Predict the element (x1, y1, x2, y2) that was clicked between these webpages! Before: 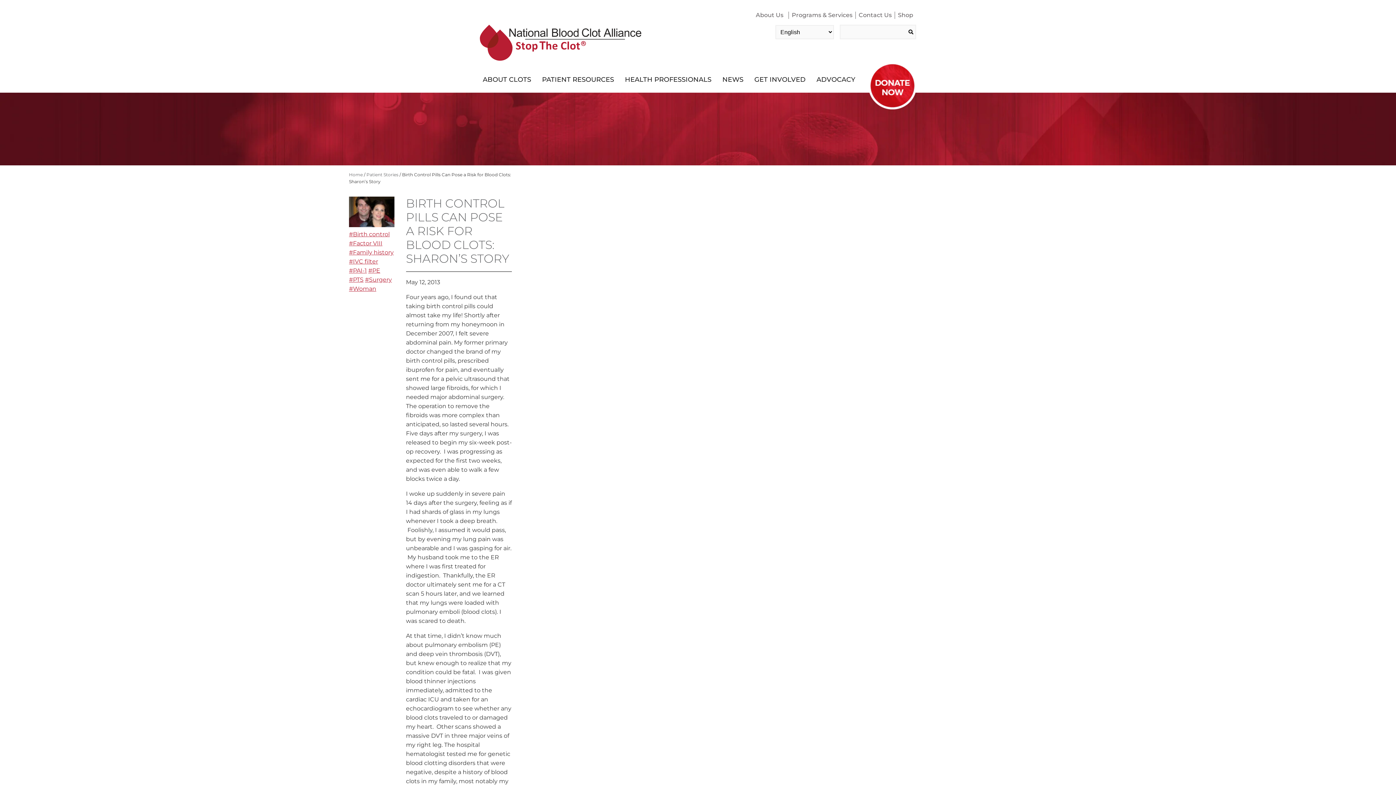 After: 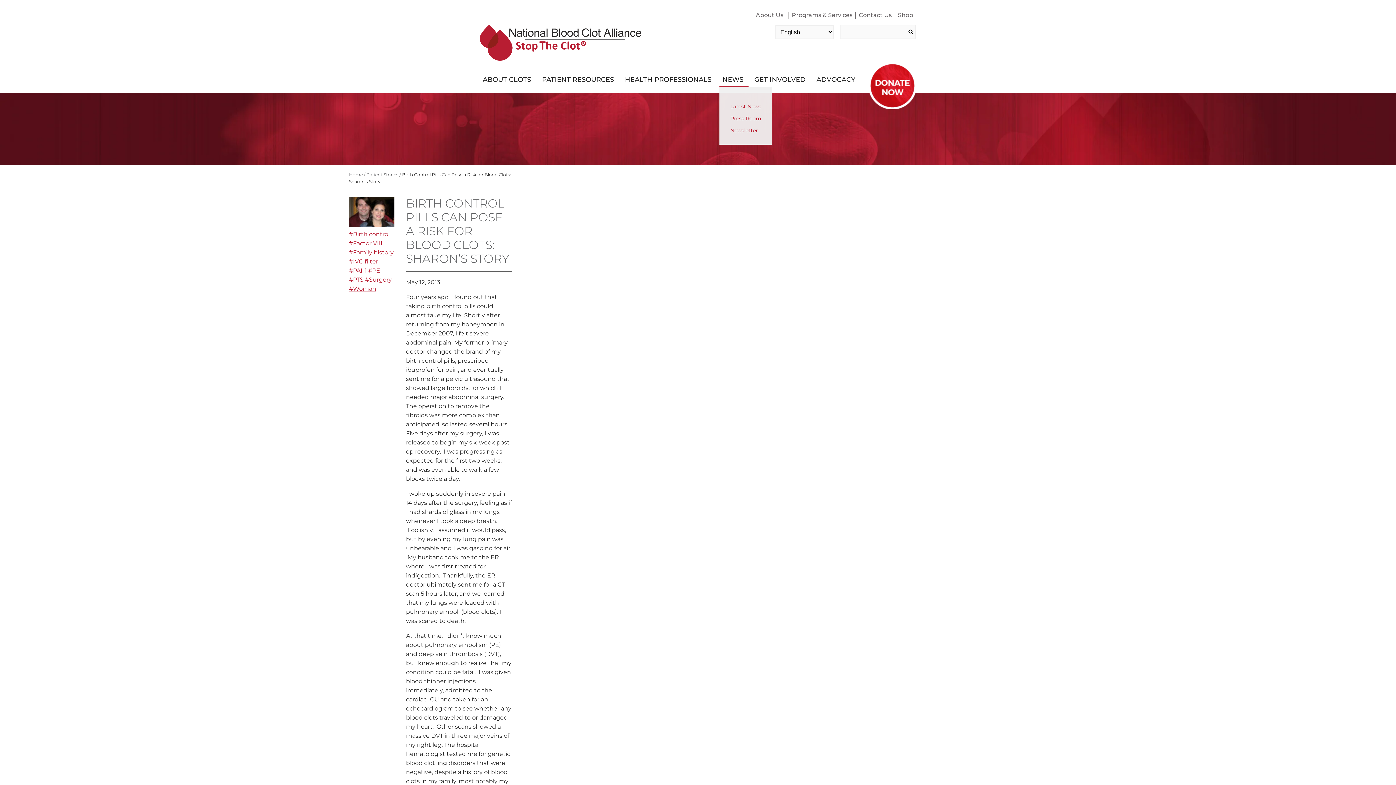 Action: label: NEWS bbox: (719, 72, 748, 86)